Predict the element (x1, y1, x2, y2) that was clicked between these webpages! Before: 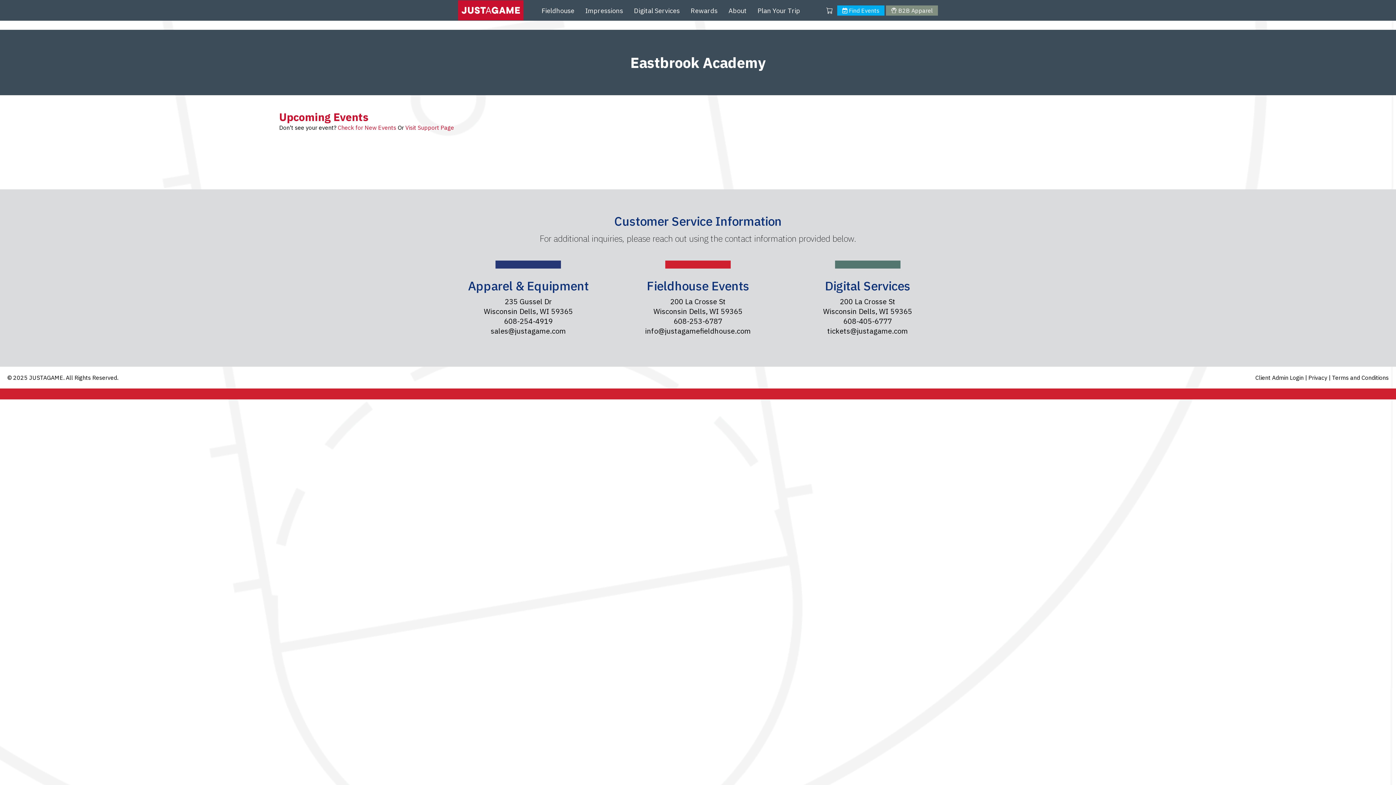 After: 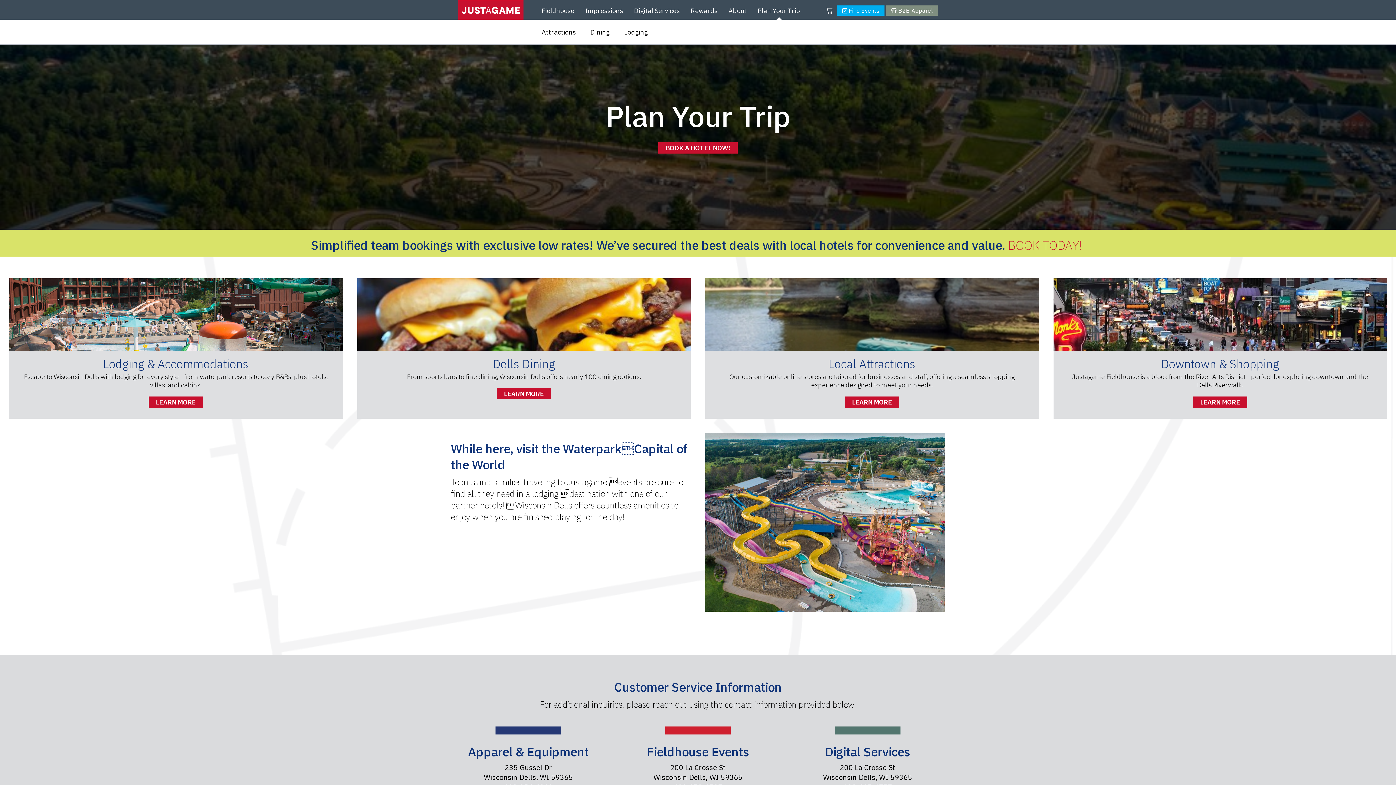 Action: bbox: (757, 6, 800, 14) label: Plan Your Trip